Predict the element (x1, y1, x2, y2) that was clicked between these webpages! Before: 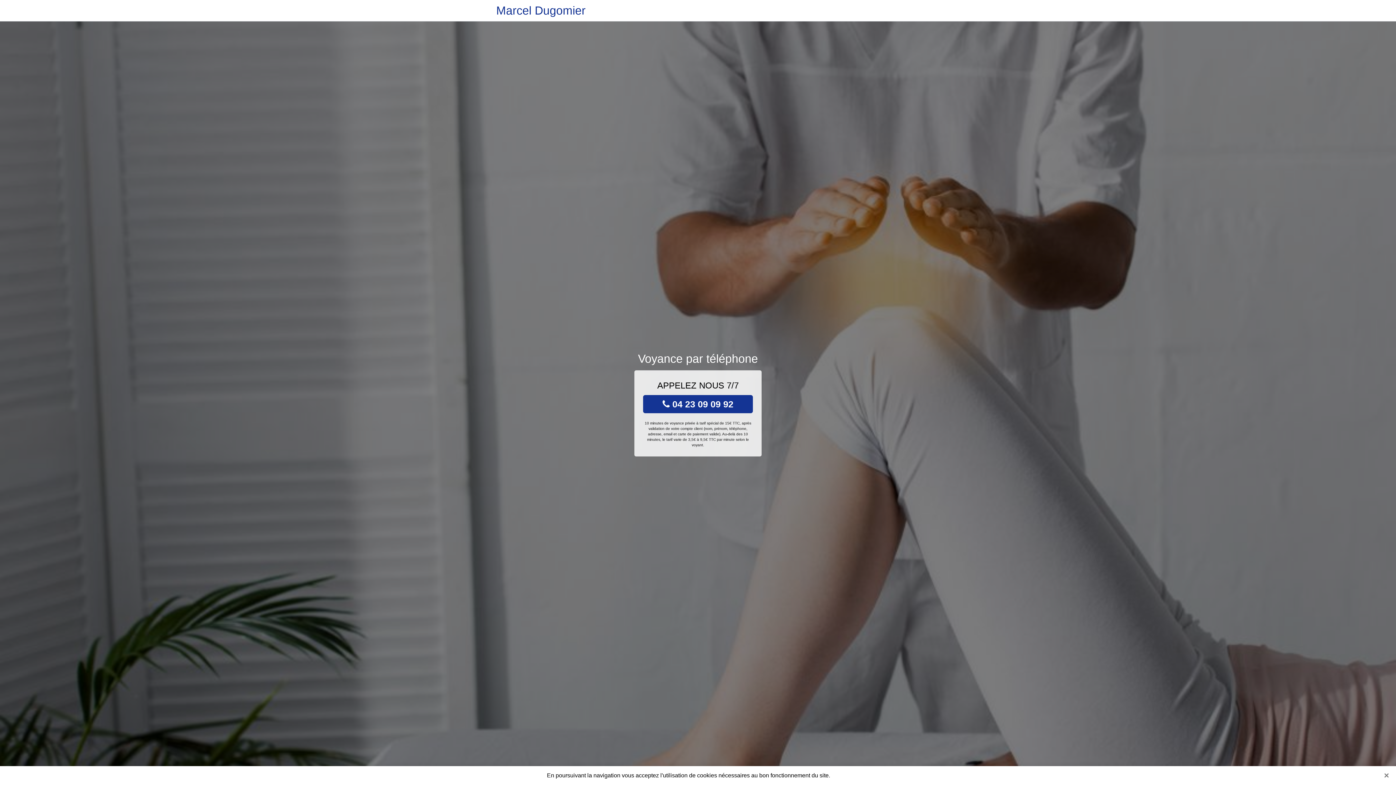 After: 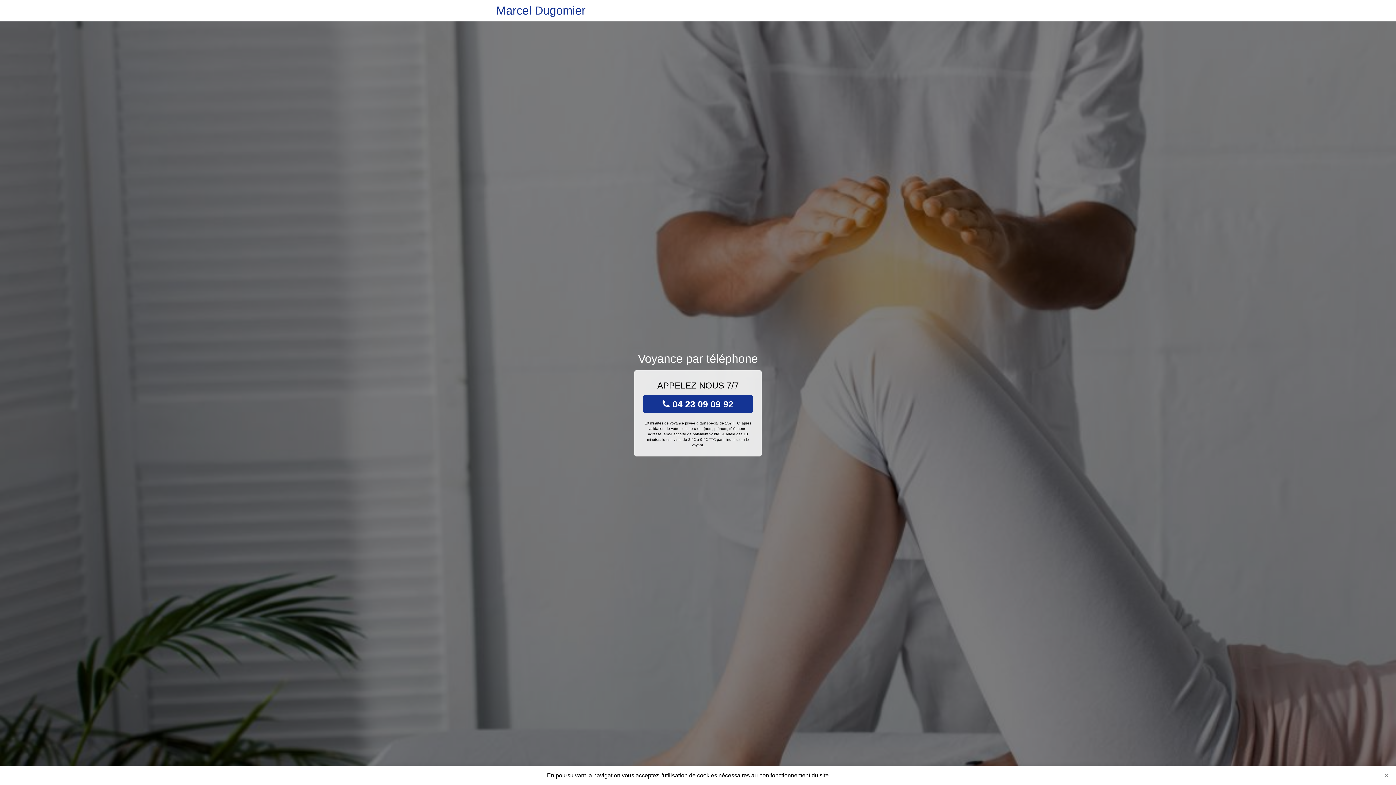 Action: bbox: (643, 395, 753, 413) label:  04 23 09 09 92